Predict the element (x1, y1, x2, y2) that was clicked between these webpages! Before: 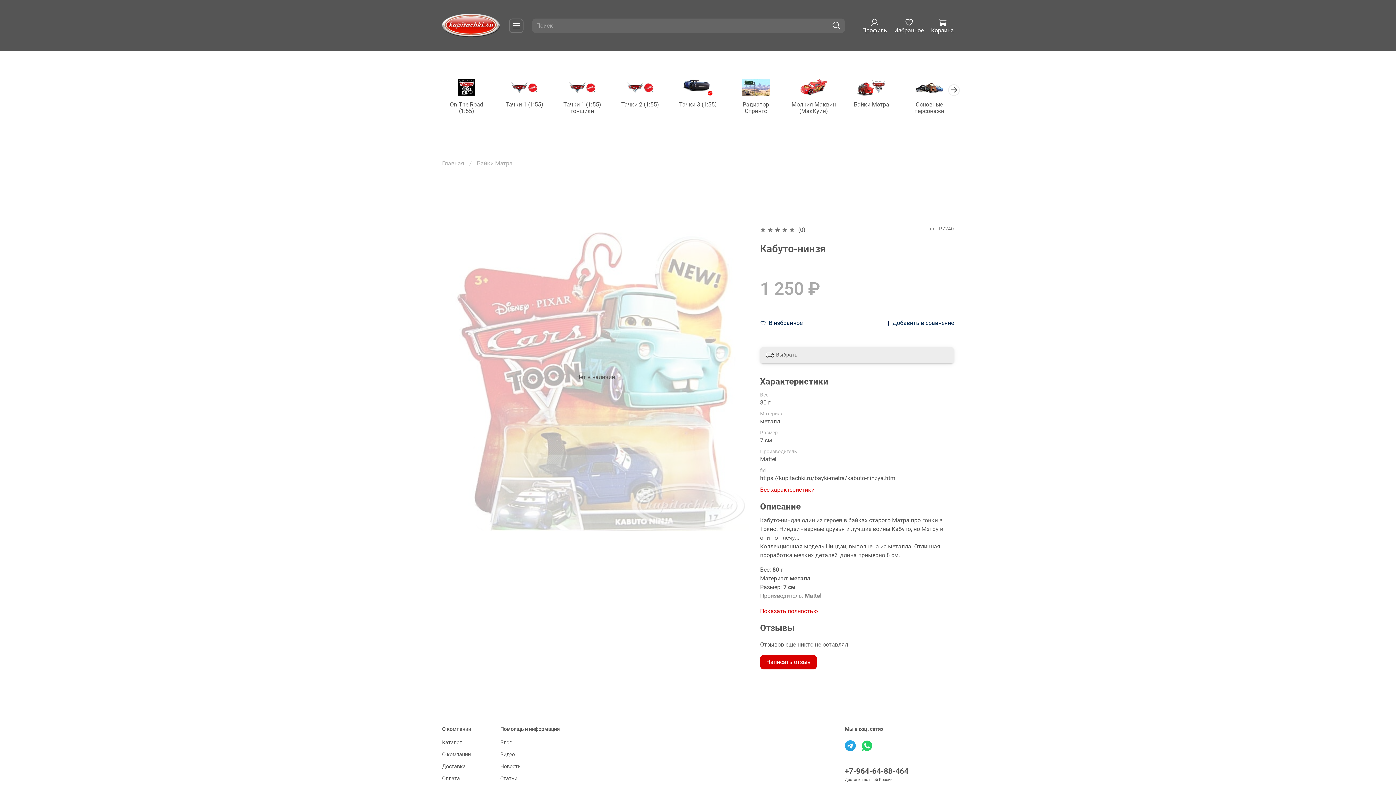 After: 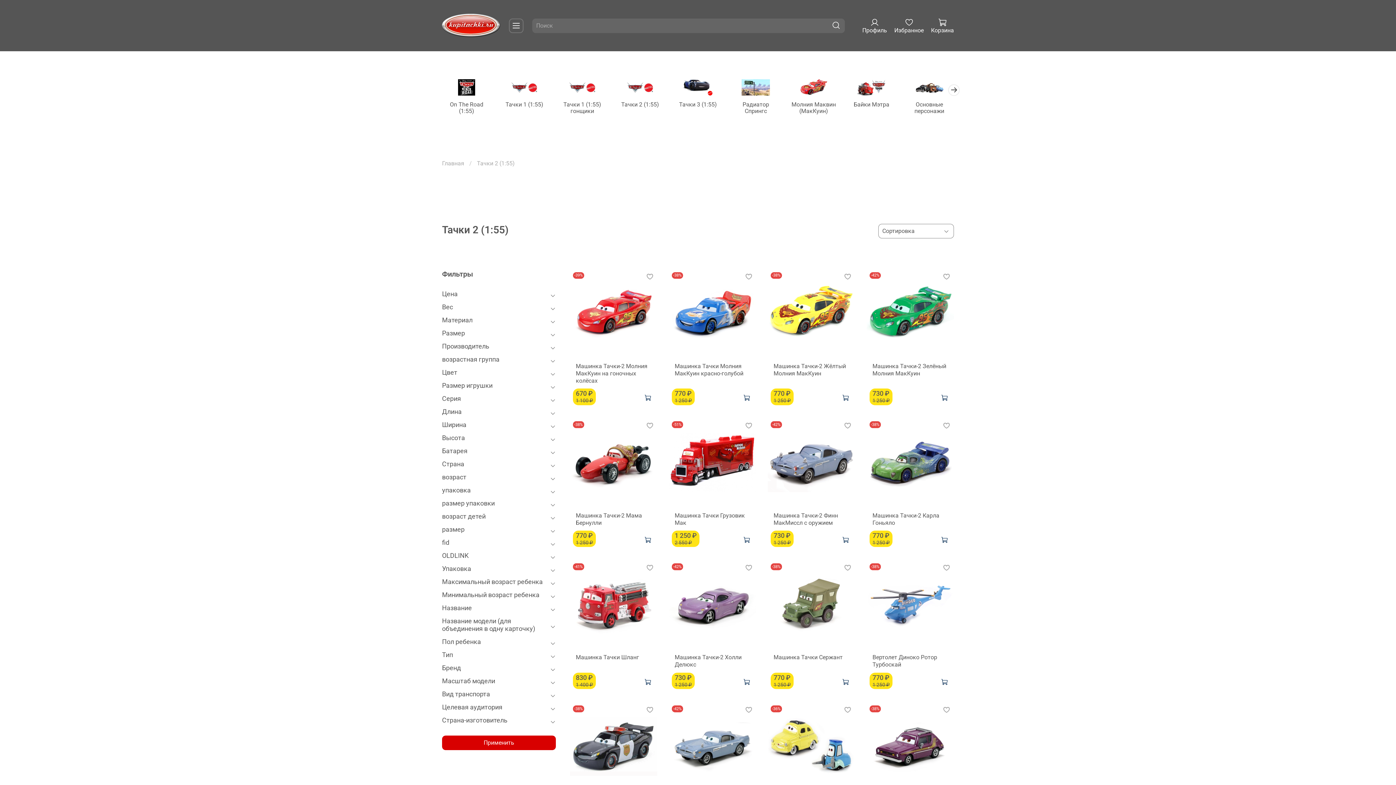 Action: label: Тачки 2 (1:55) bbox: (621, 101, 659, 108)